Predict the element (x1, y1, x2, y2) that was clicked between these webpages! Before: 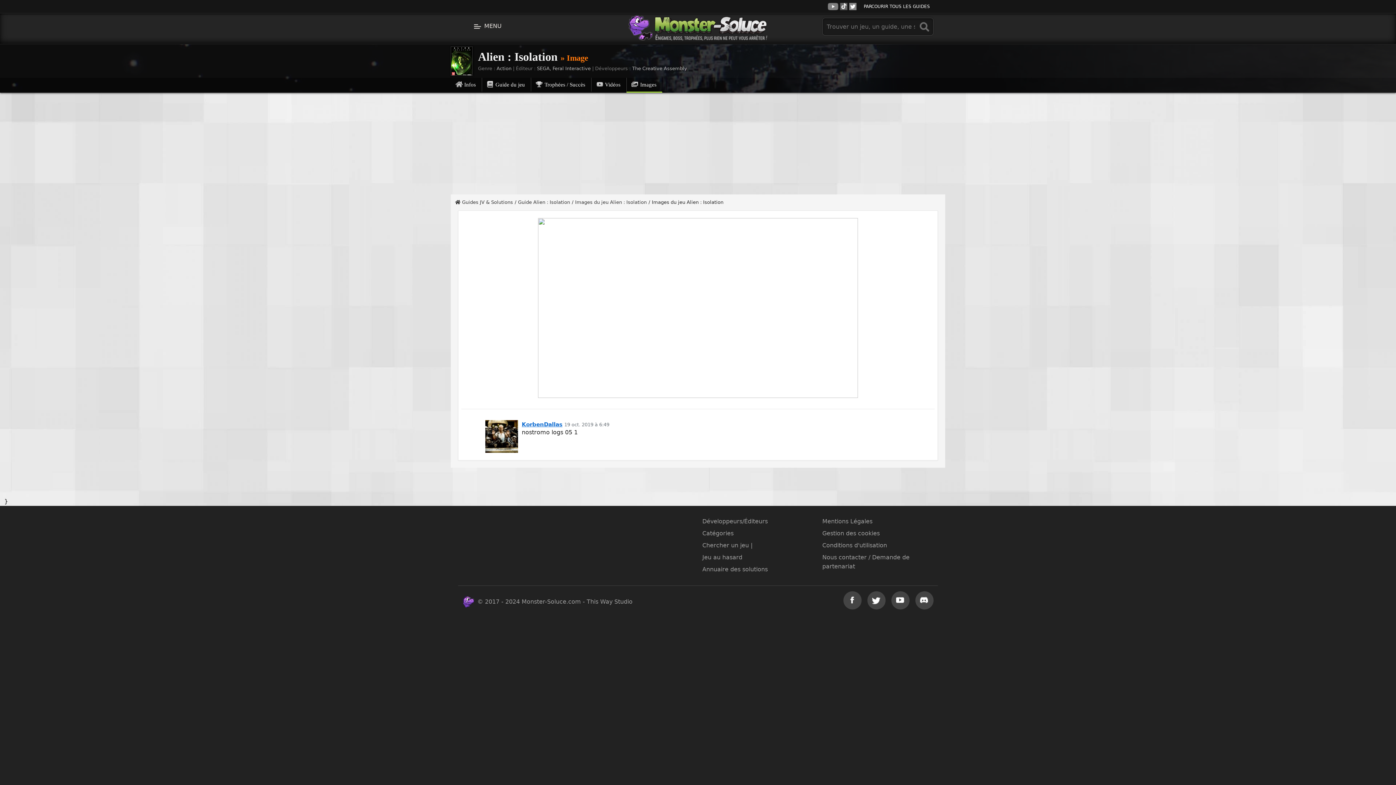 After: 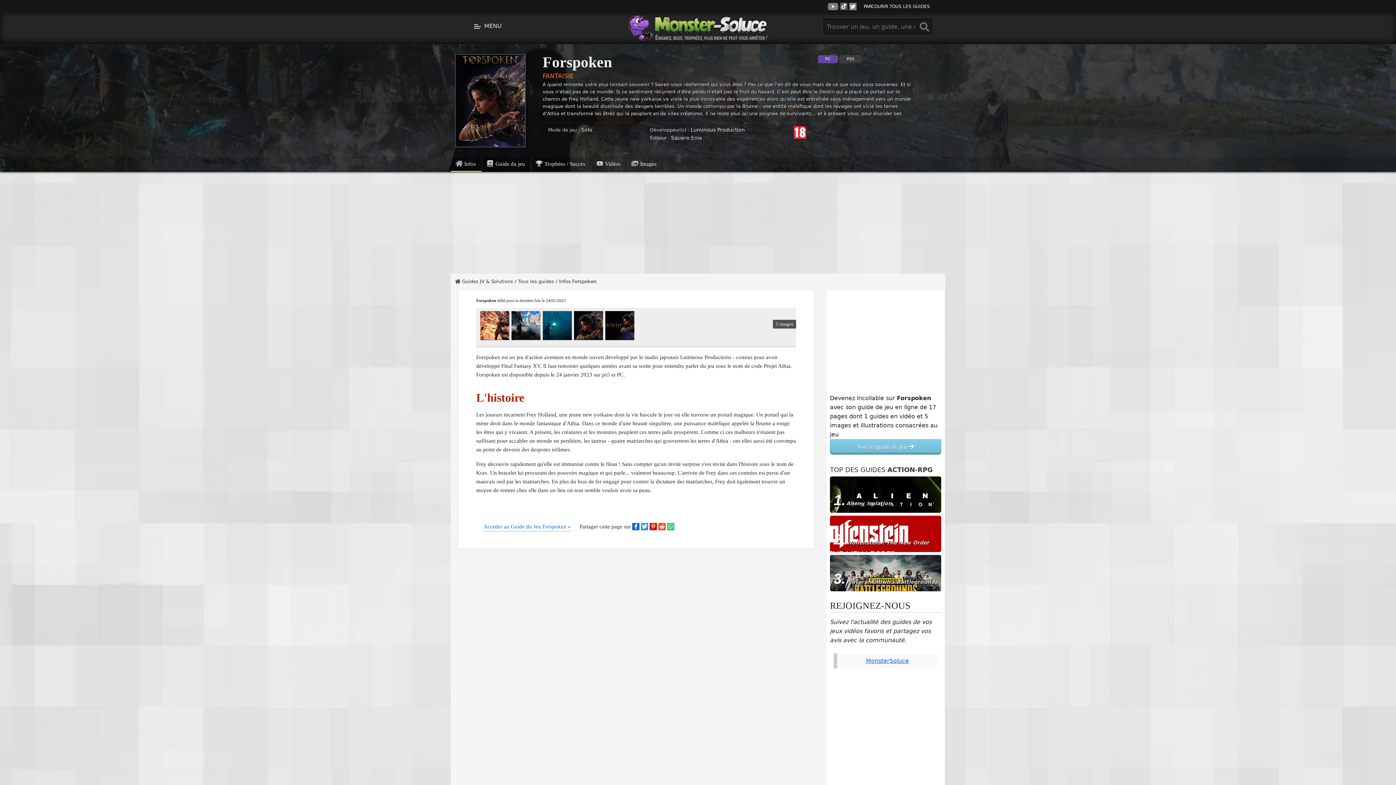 Action: bbox: (702, 554, 742, 561) label: Jeu au hasard